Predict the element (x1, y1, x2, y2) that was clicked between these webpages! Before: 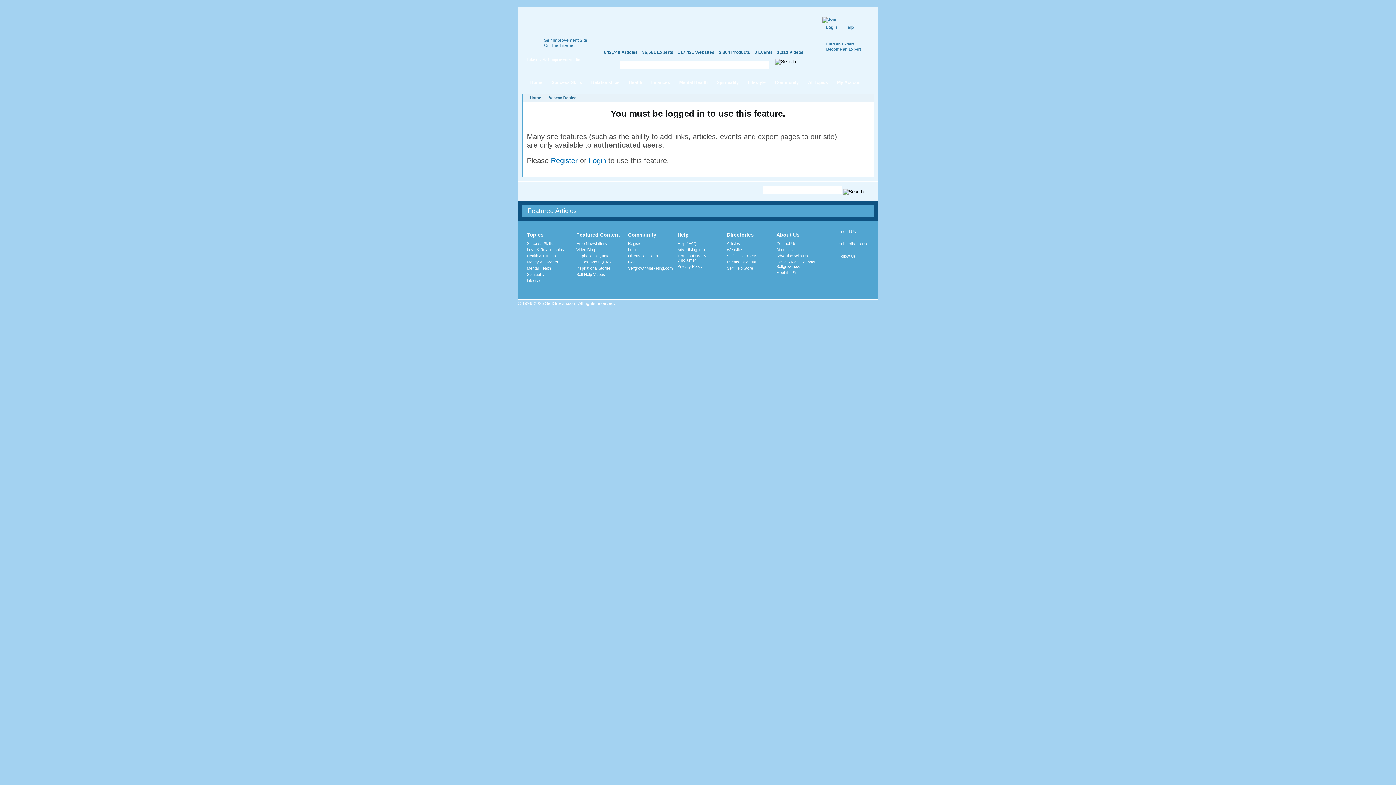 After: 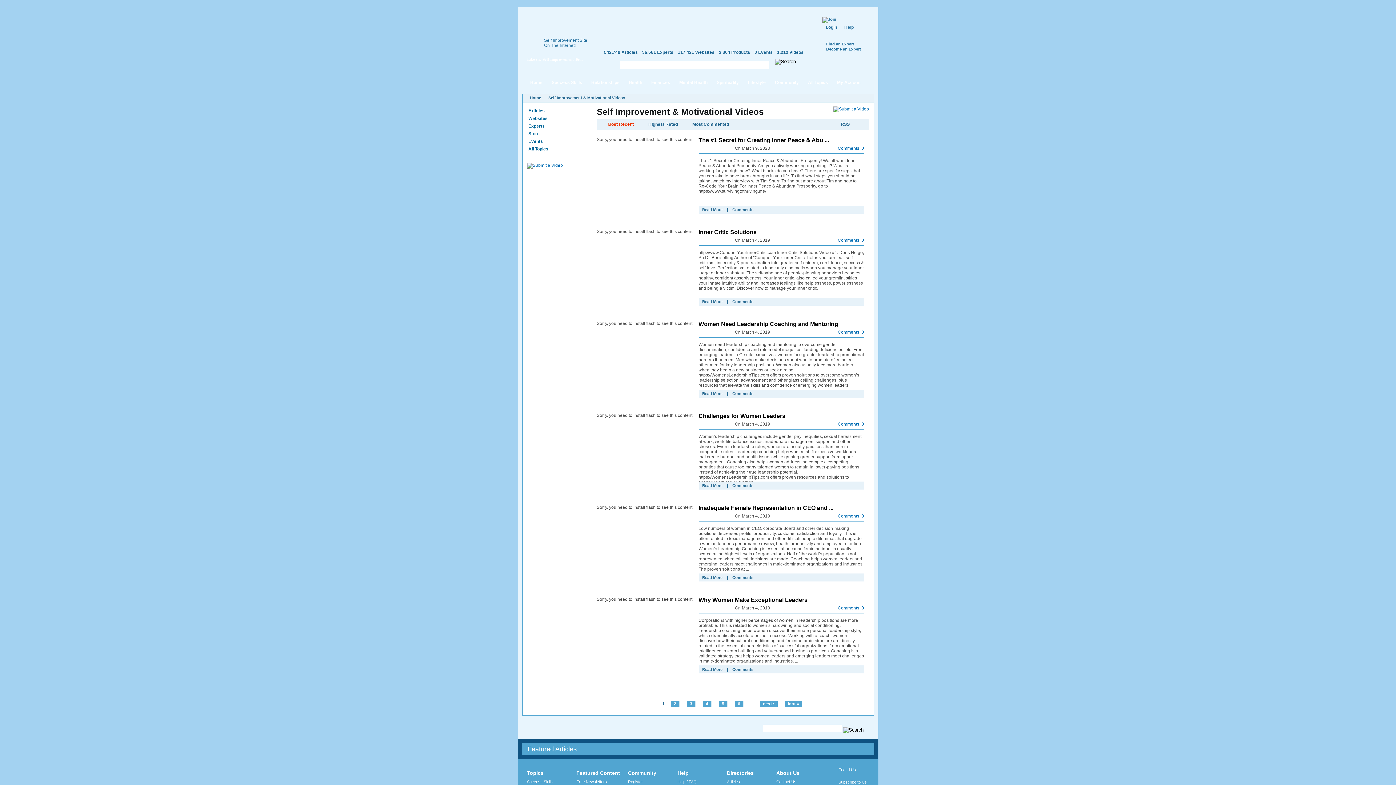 Action: bbox: (777, 49, 803, 54) label: 1,212 Videos